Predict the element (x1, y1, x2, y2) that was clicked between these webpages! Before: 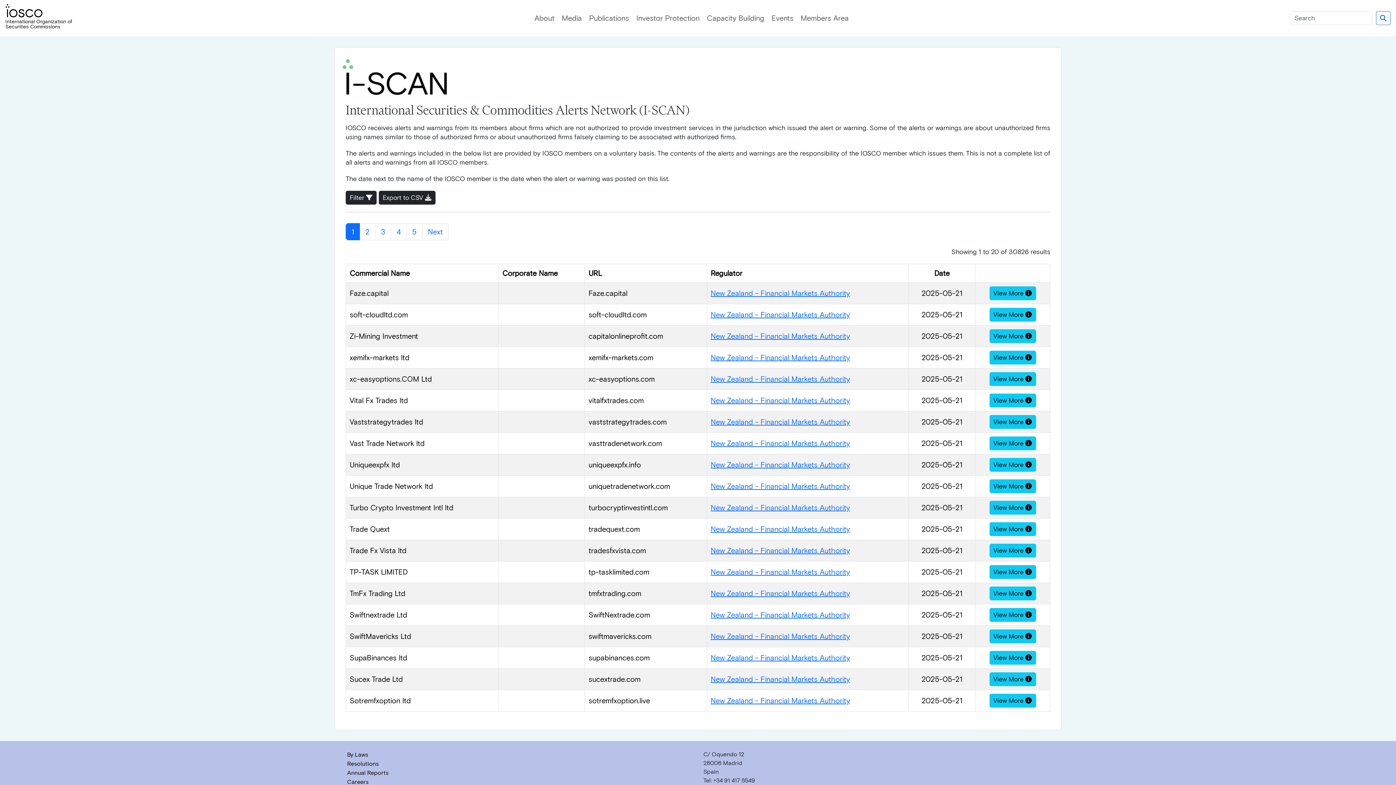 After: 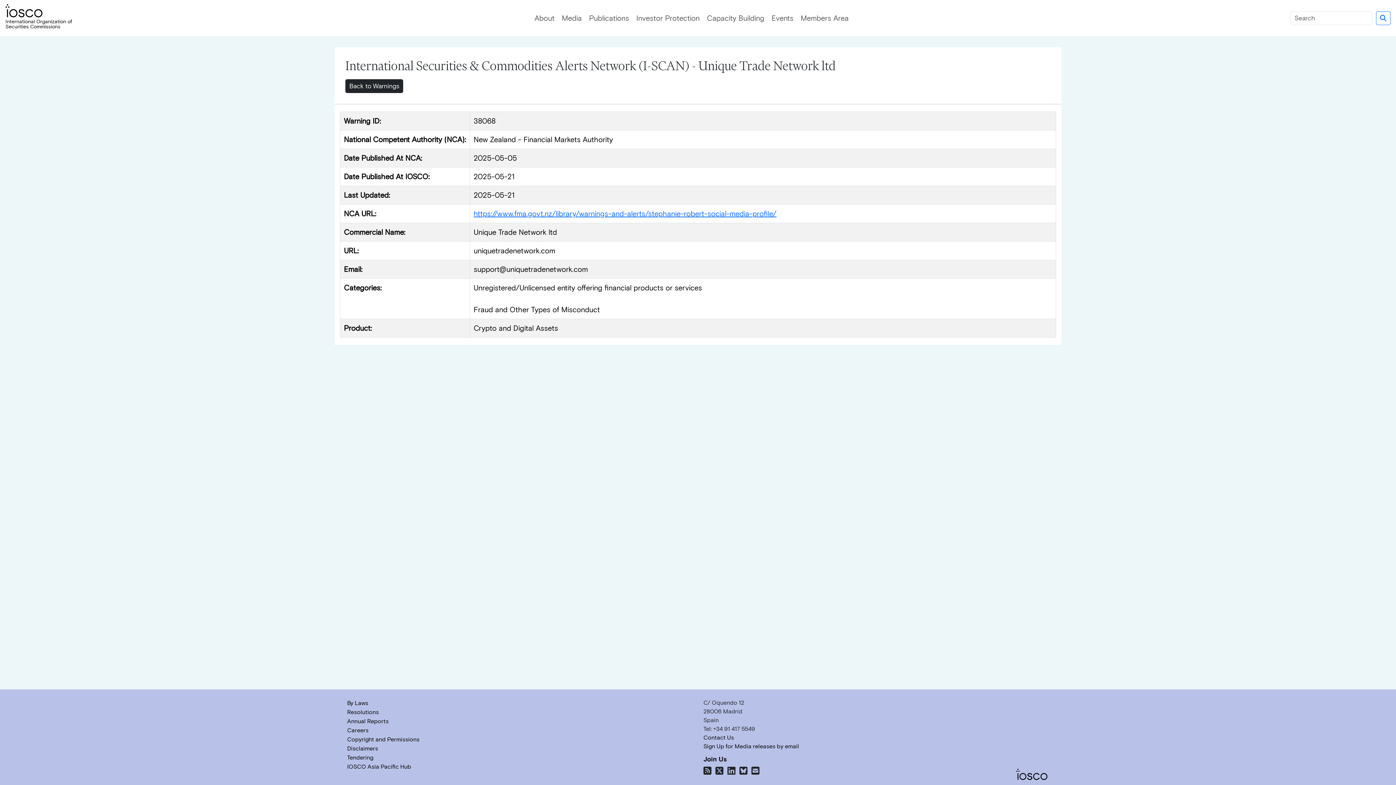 Action: label: View More  bbox: (989, 479, 1036, 493)